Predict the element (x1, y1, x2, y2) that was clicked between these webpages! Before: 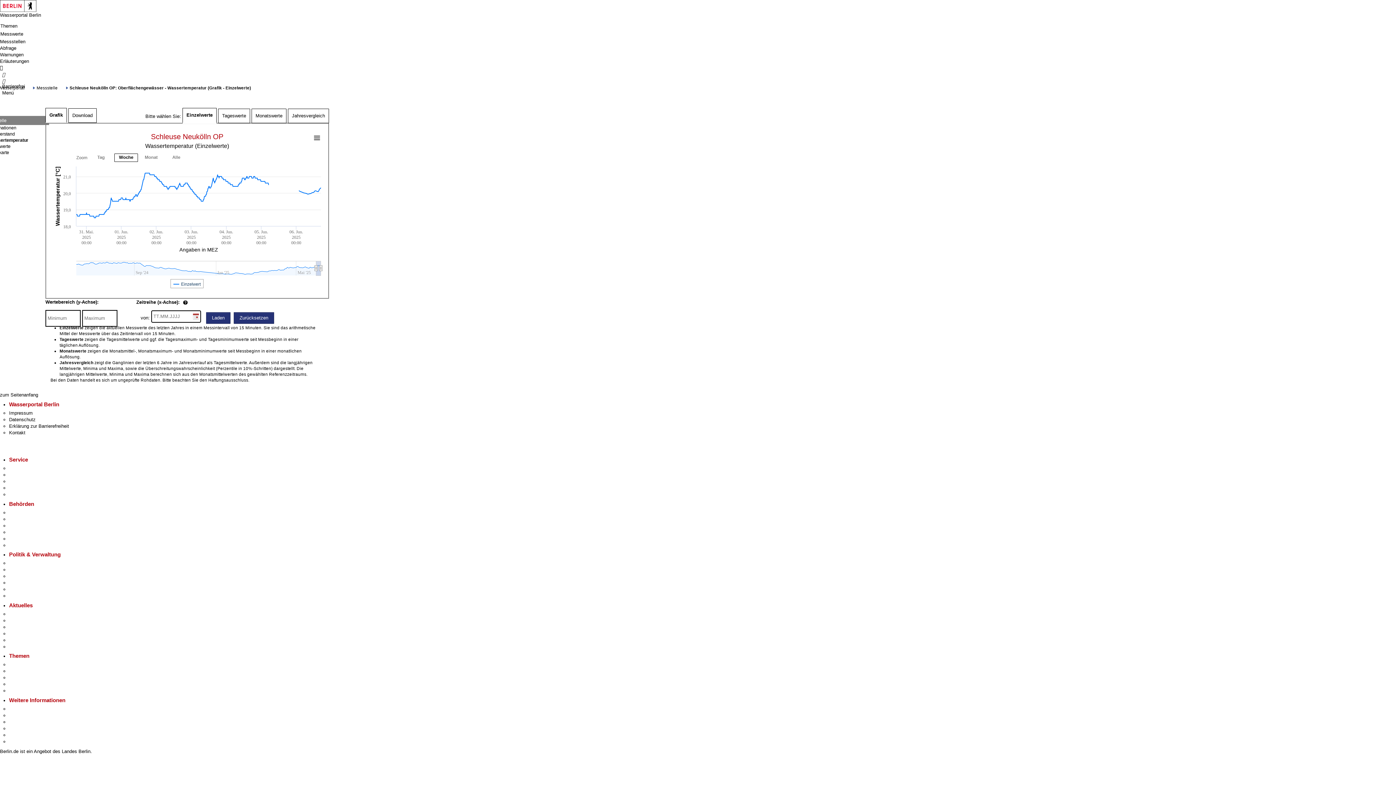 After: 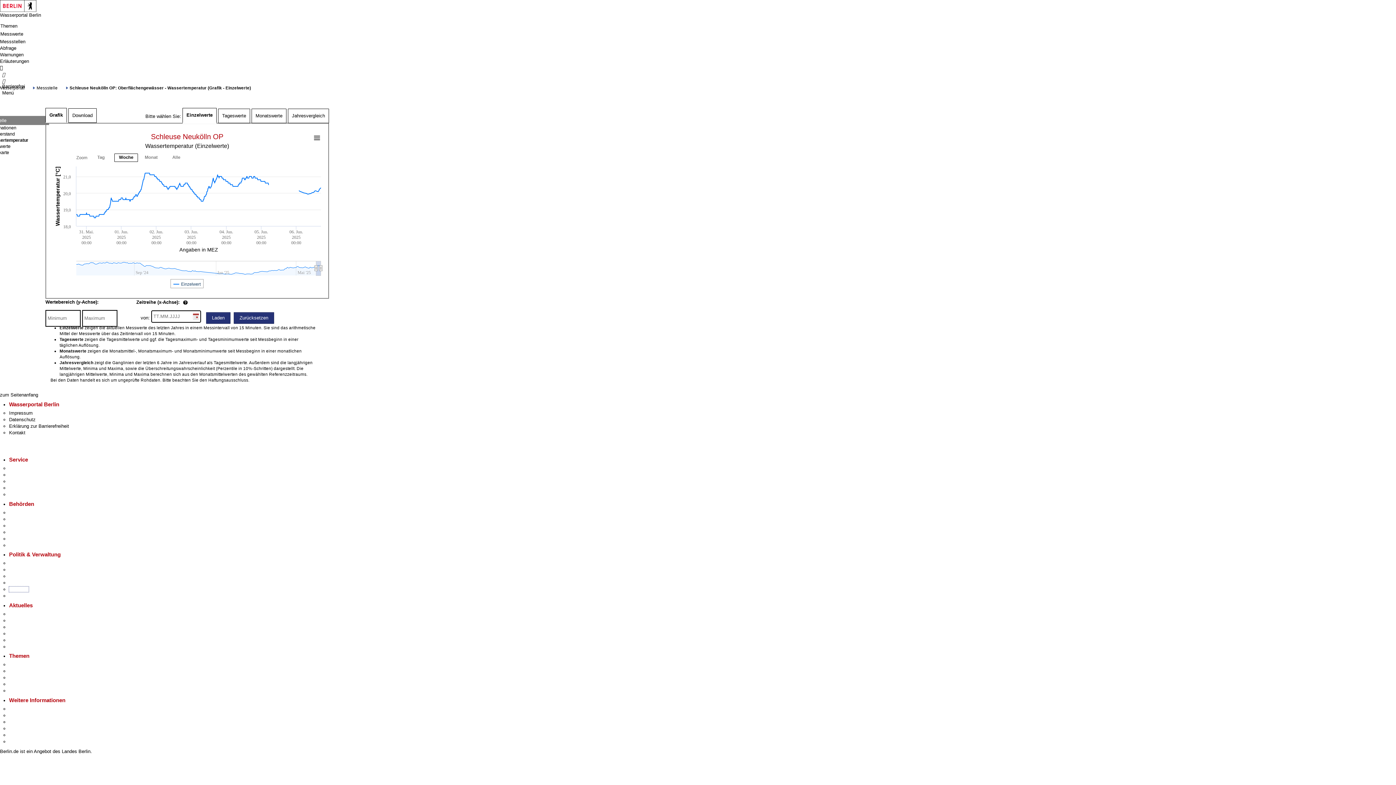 Action: label: Vergaben bbox: (9, 587, 28, 592)